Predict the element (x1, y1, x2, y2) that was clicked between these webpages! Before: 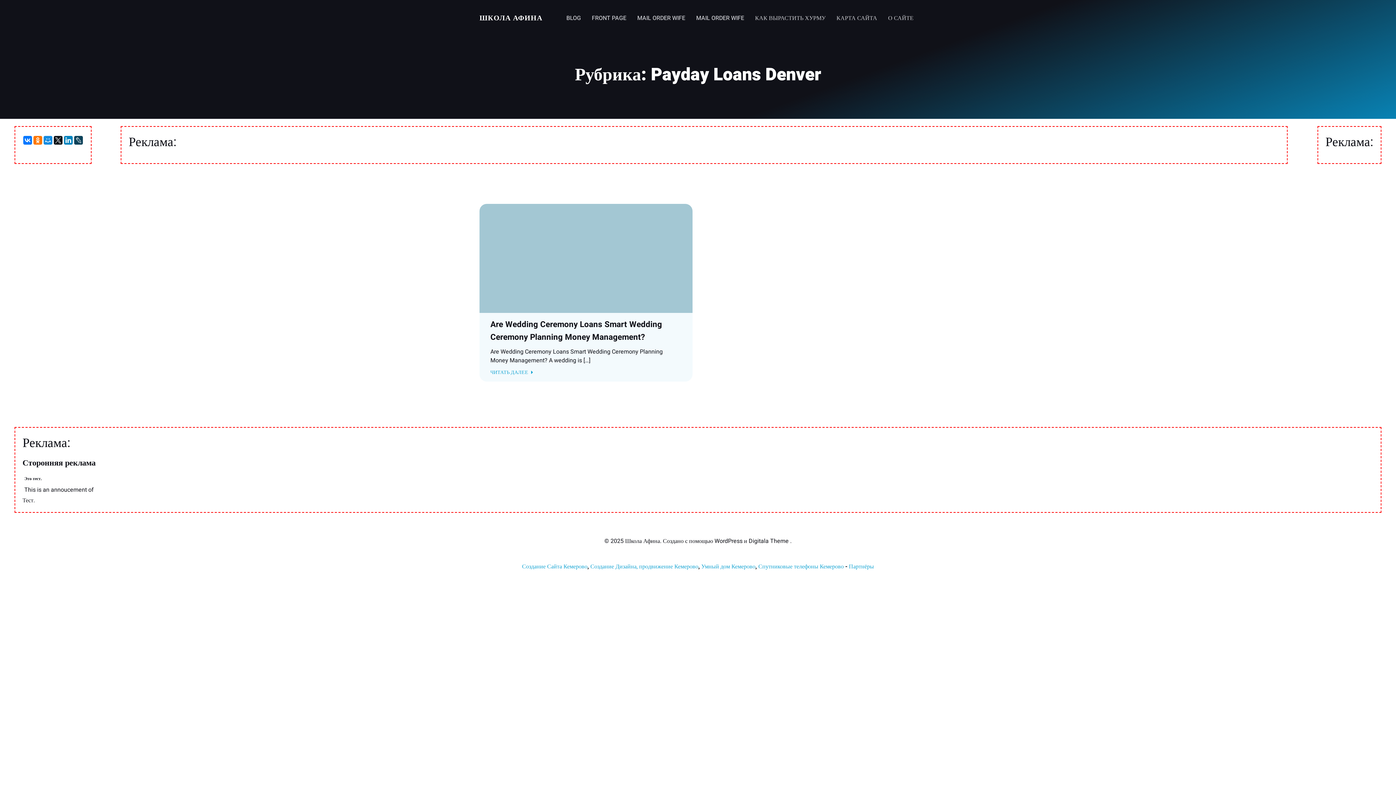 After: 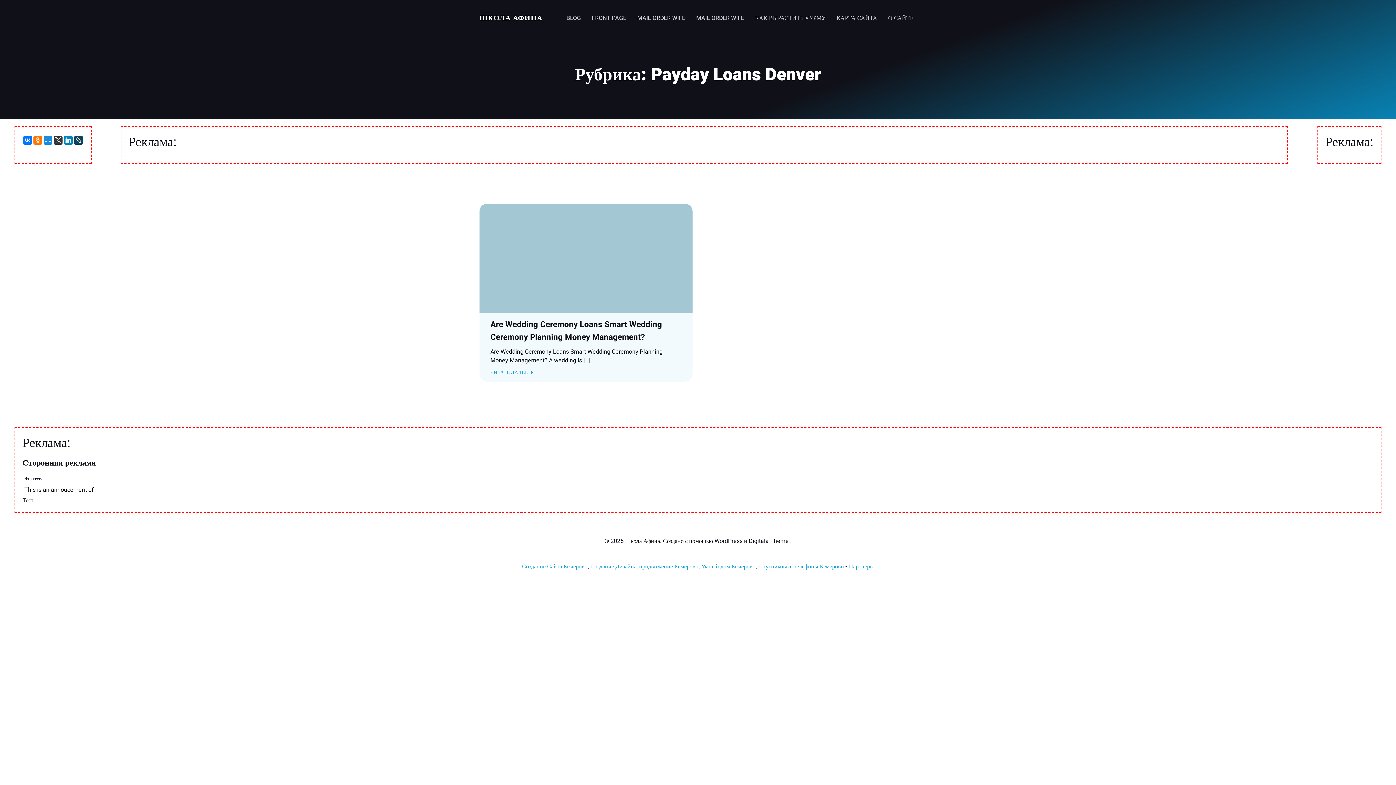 Action: bbox: (53, 136, 62, 144)